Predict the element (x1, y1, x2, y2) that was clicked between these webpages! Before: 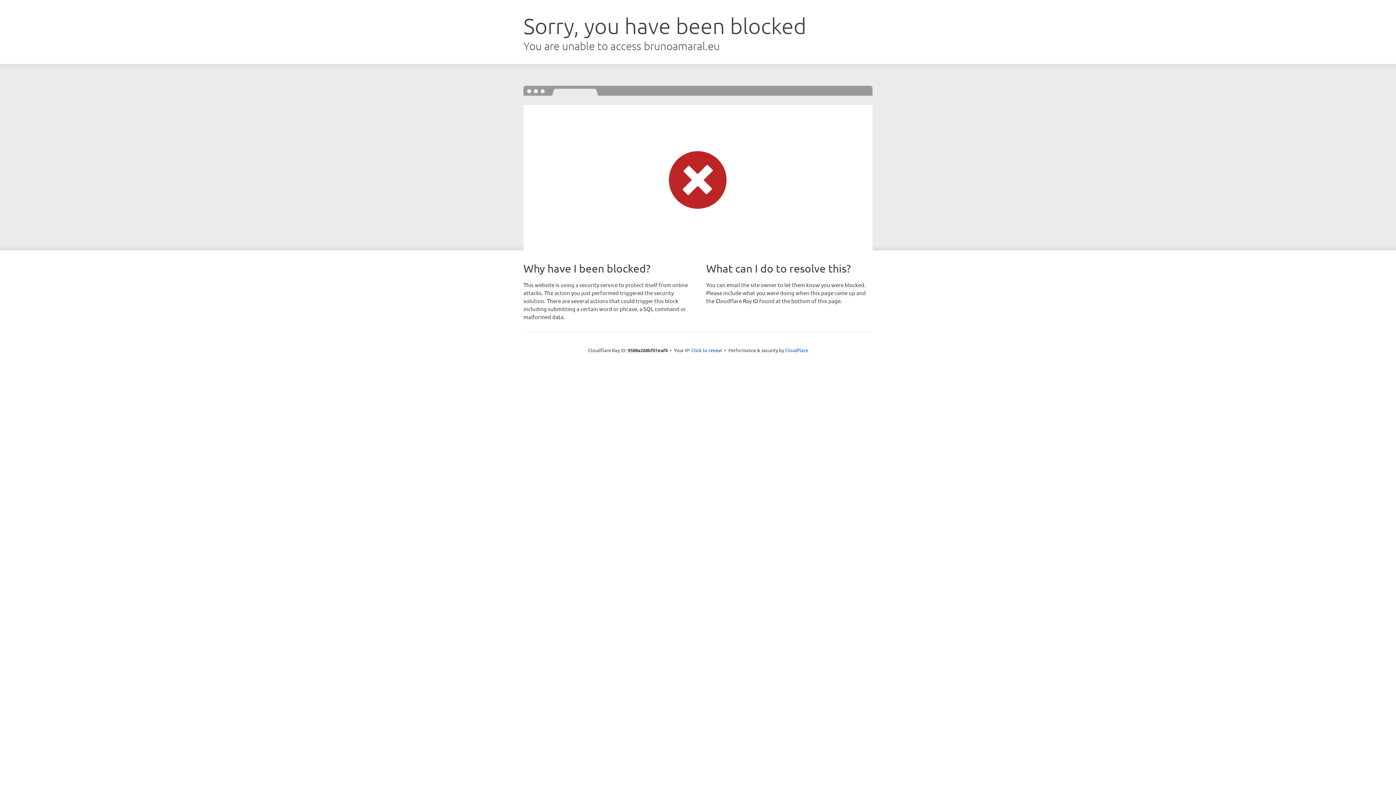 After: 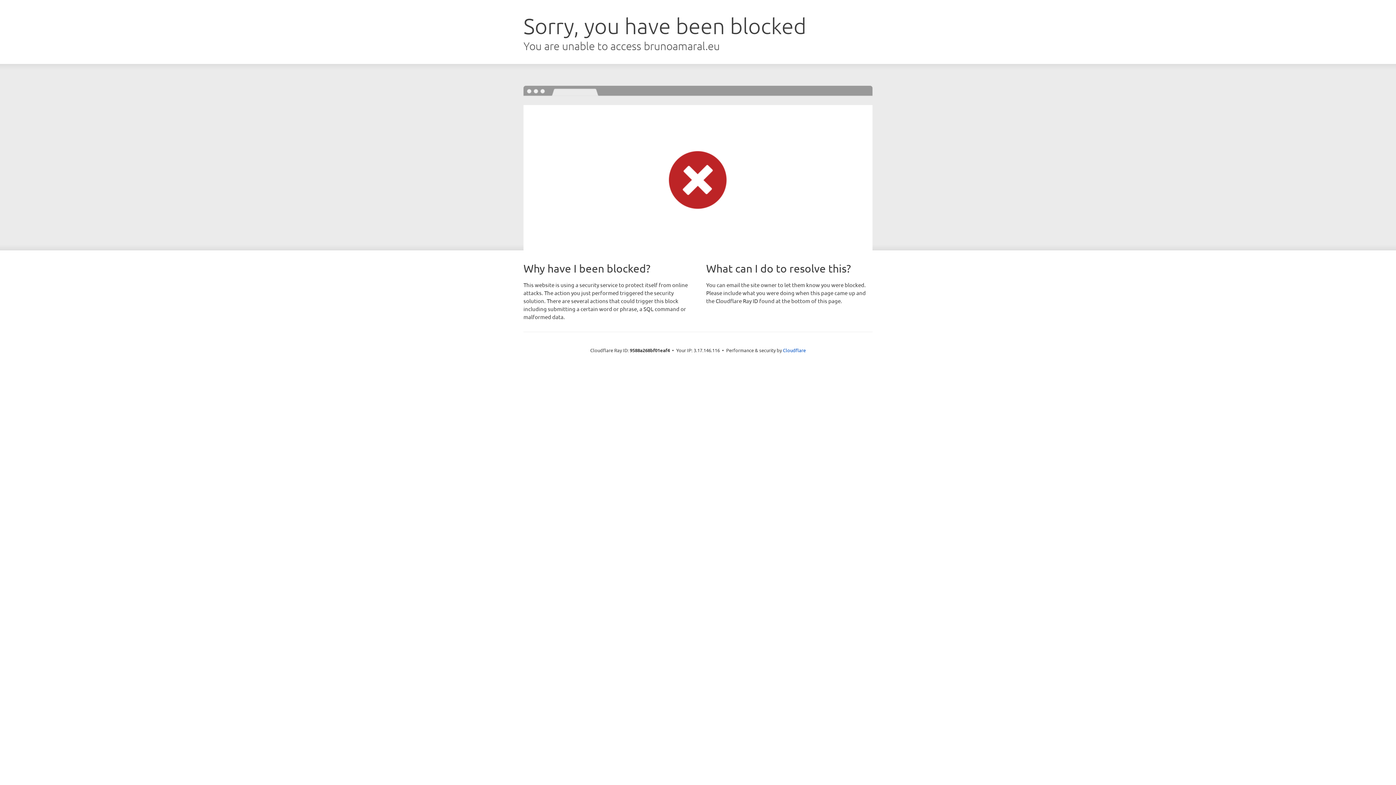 Action: bbox: (691, 346, 722, 353) label: Click to reveal